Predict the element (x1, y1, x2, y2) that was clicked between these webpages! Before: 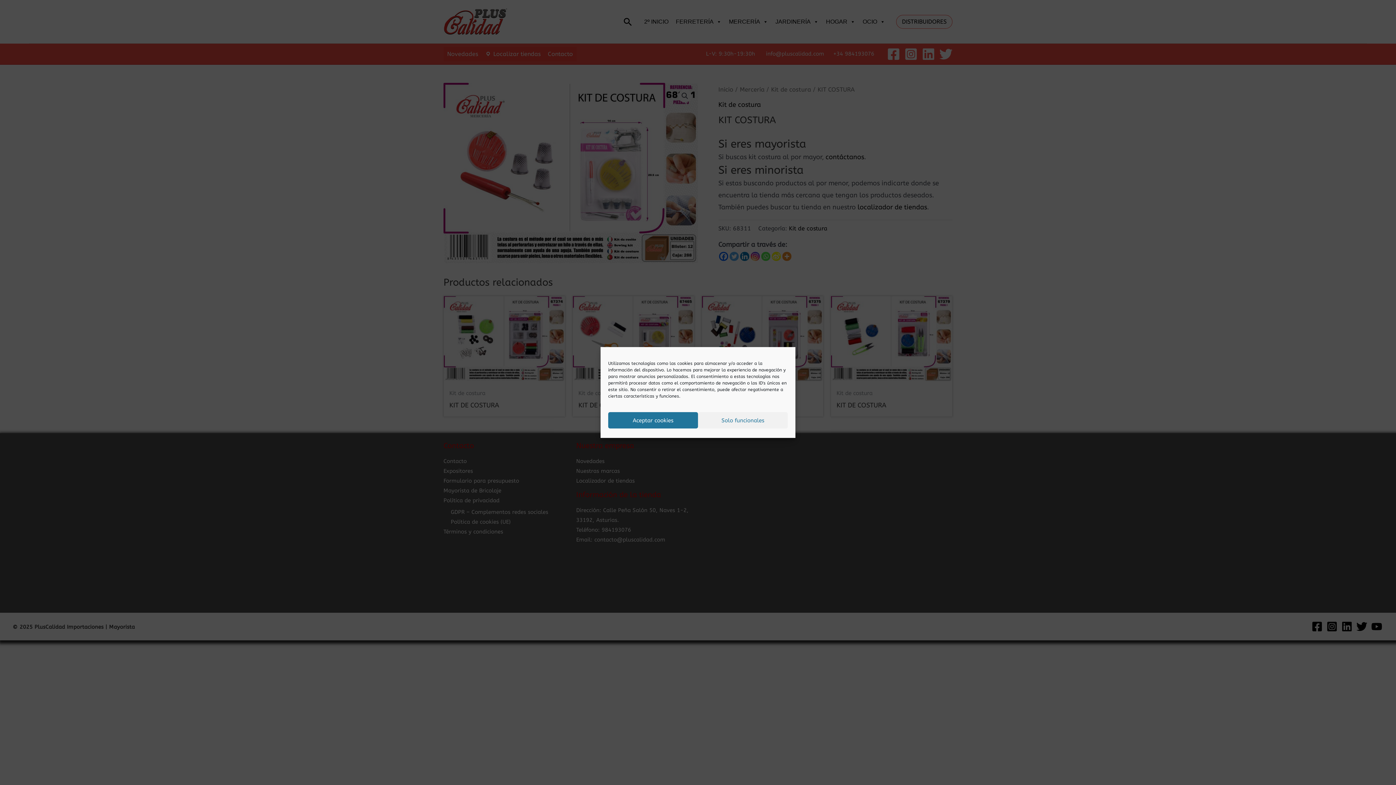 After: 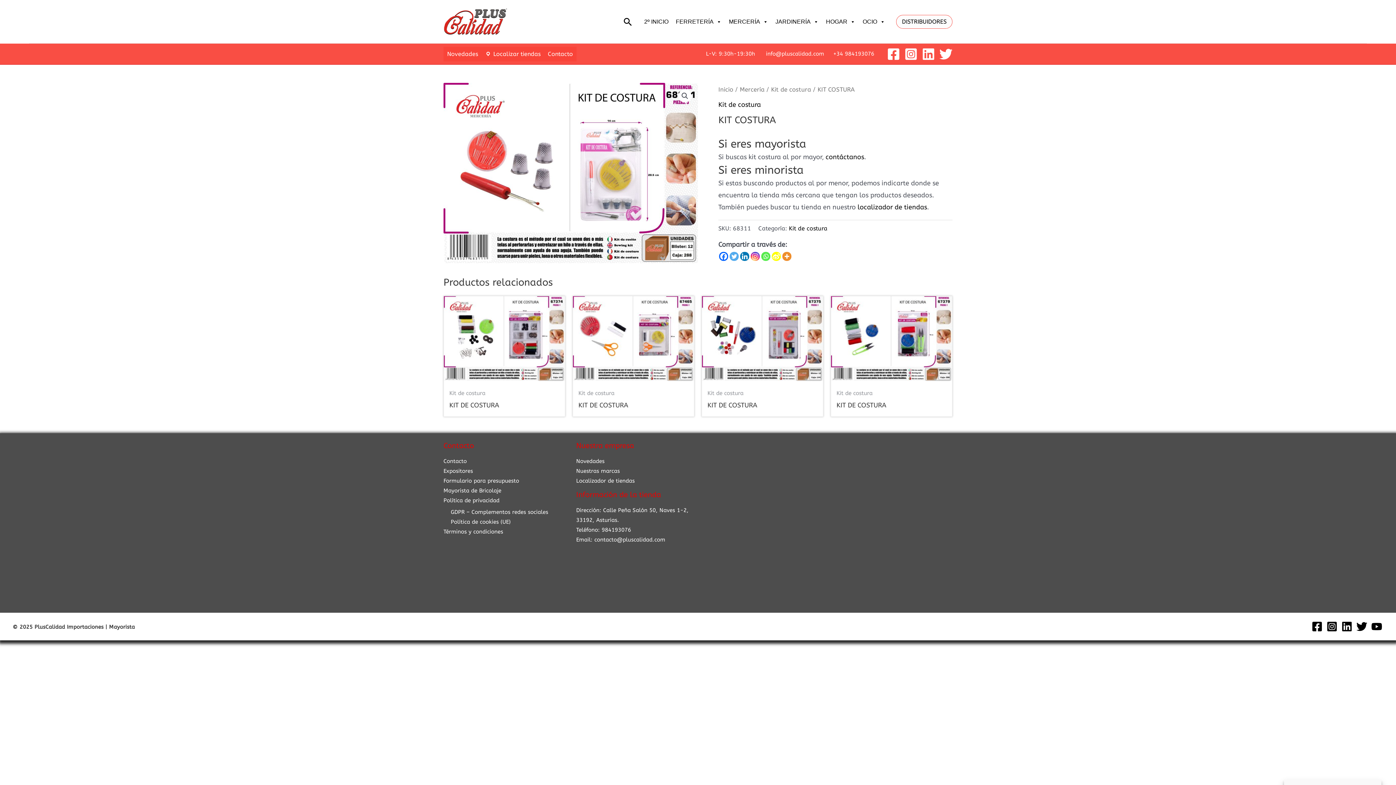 Action: bbox: (608, 412, 698, 428) label: Aceptar cookies